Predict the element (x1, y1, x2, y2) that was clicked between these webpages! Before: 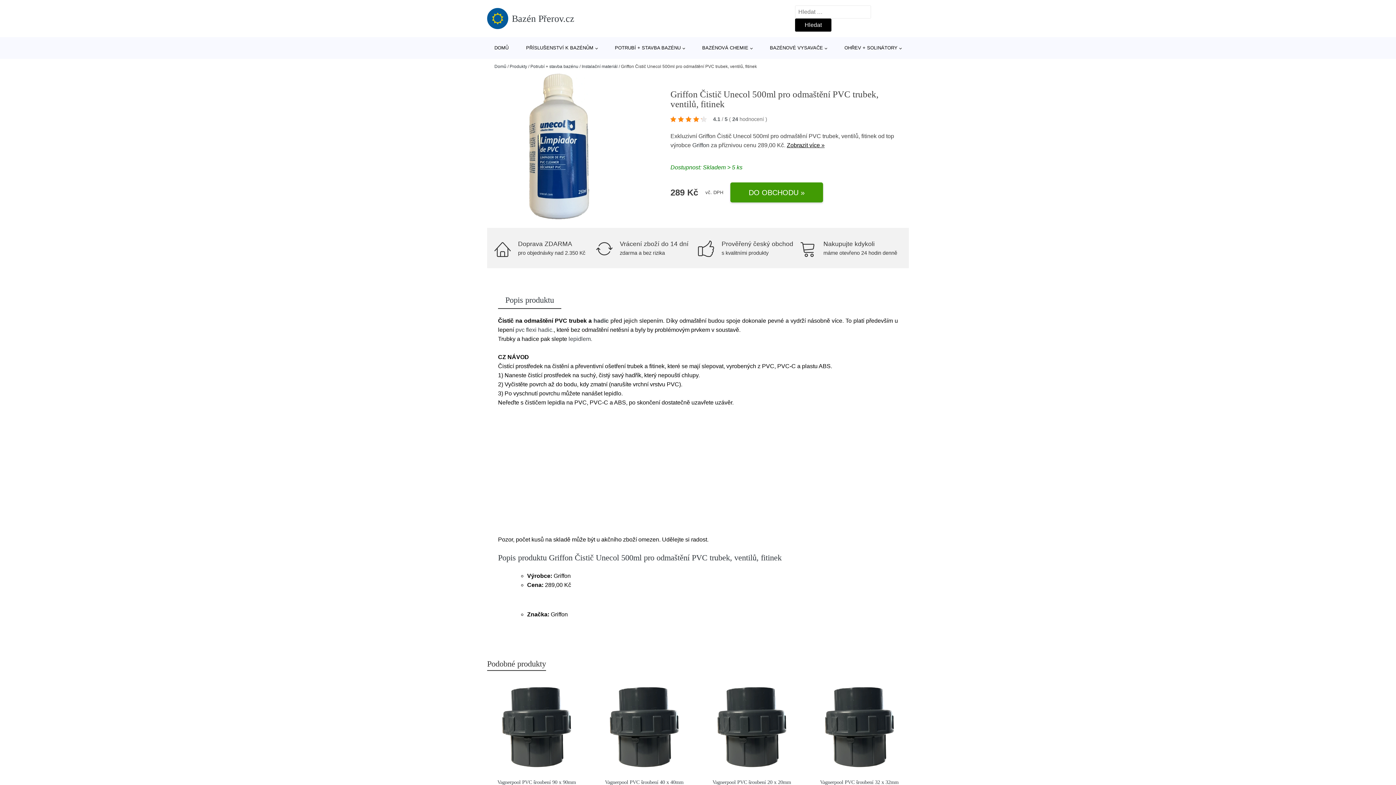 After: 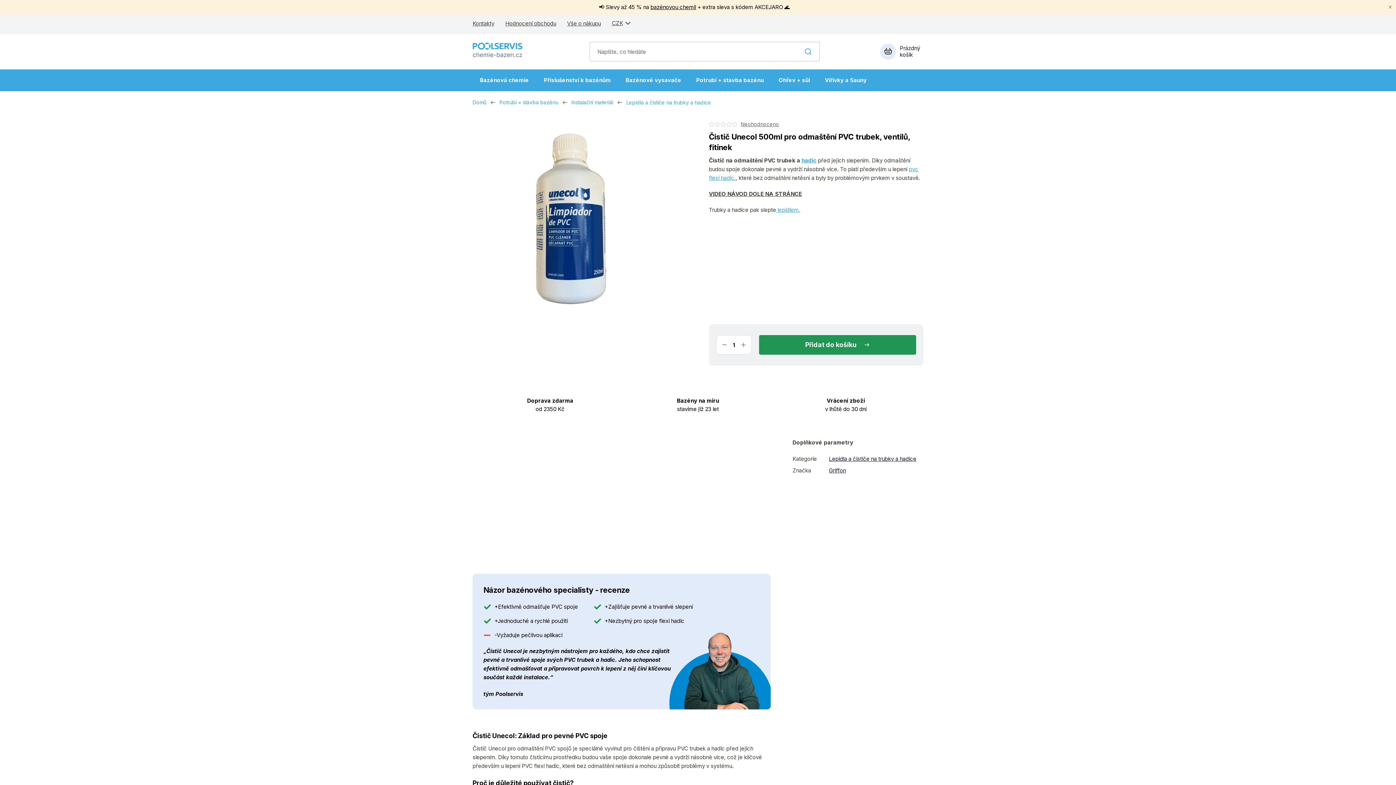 Action: label: Zobrazit více » bbox: (787, 142, 824, 148)